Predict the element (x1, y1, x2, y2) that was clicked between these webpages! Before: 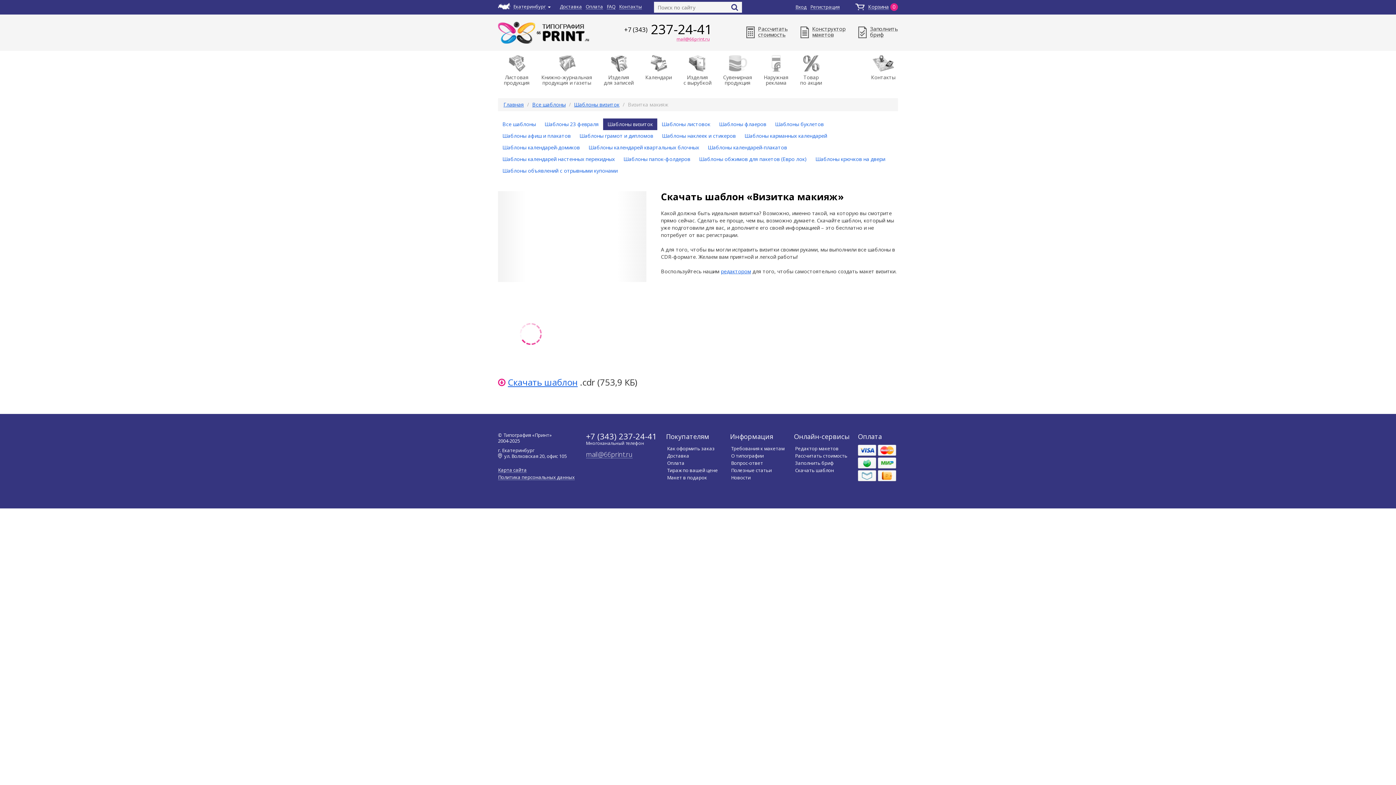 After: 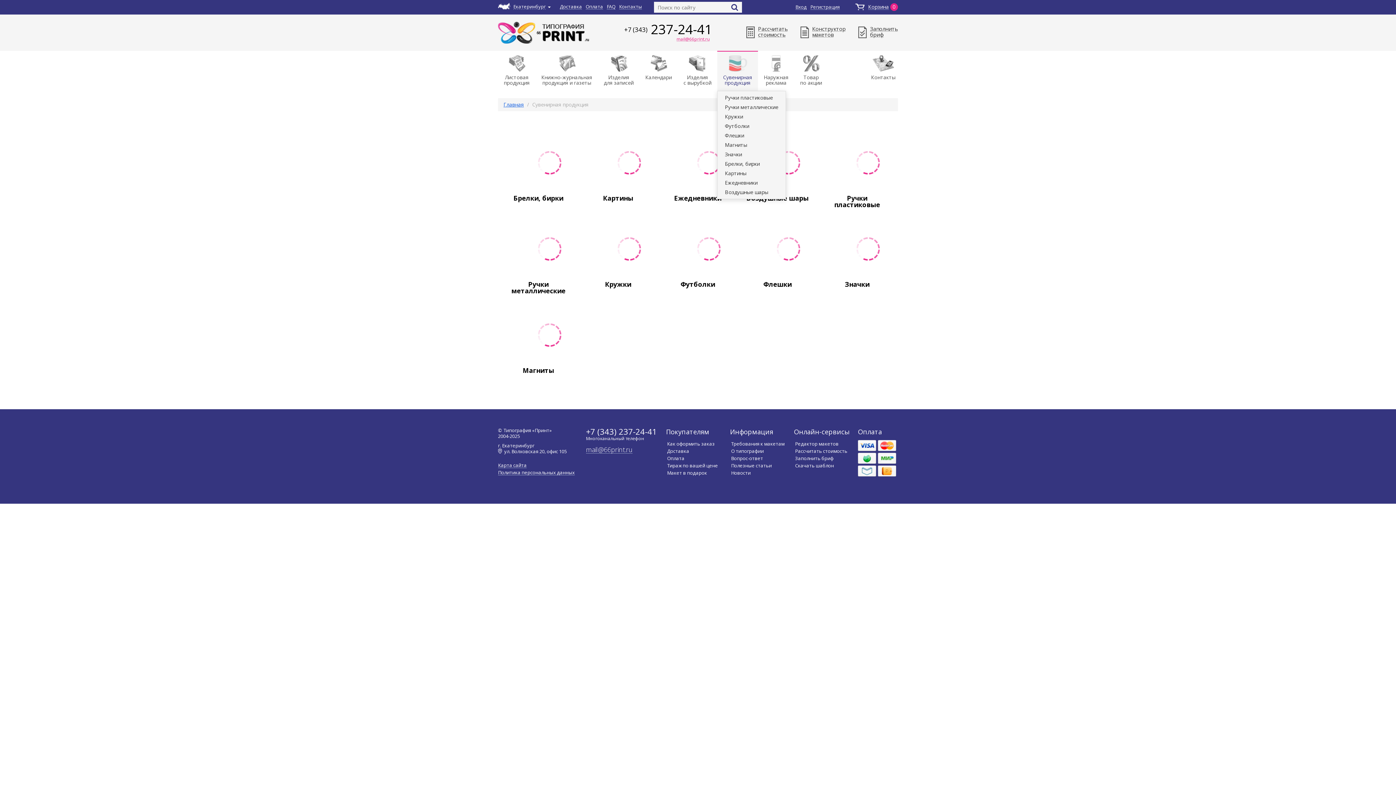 Action: bbox: (717, 50, 758, 90) label: Сувенирная
продукция